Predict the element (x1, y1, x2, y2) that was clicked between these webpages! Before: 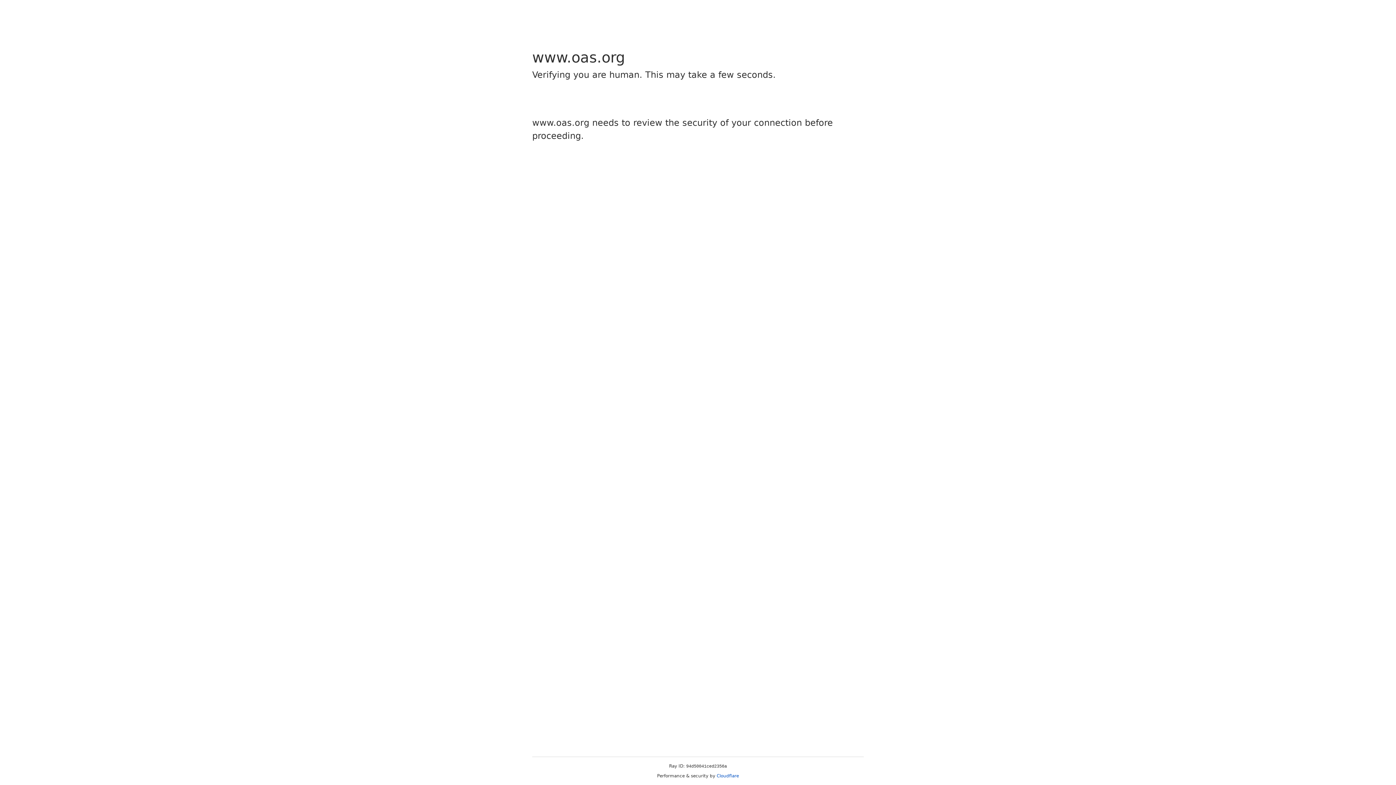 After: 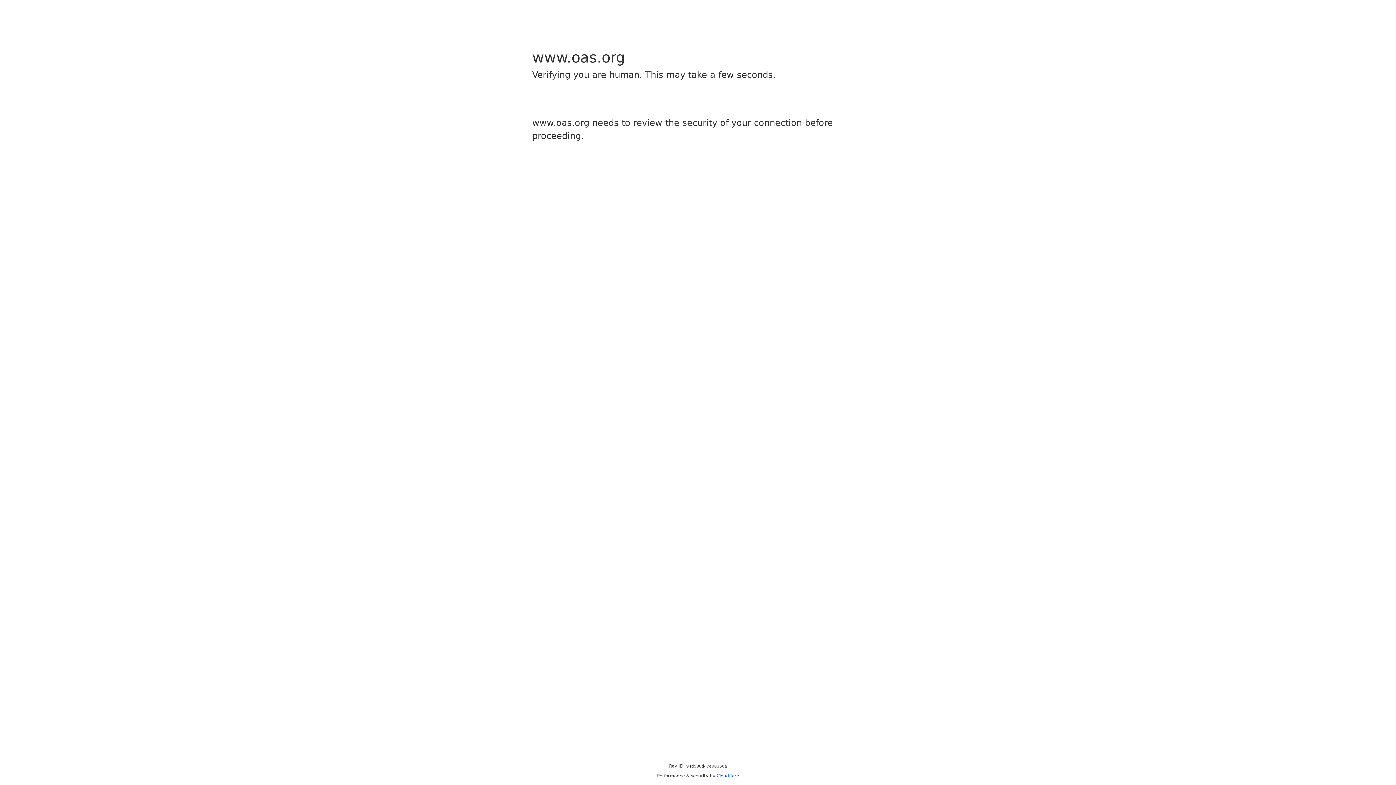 Action: label: Cloudflare bbox: (716, 773, 739, 778)